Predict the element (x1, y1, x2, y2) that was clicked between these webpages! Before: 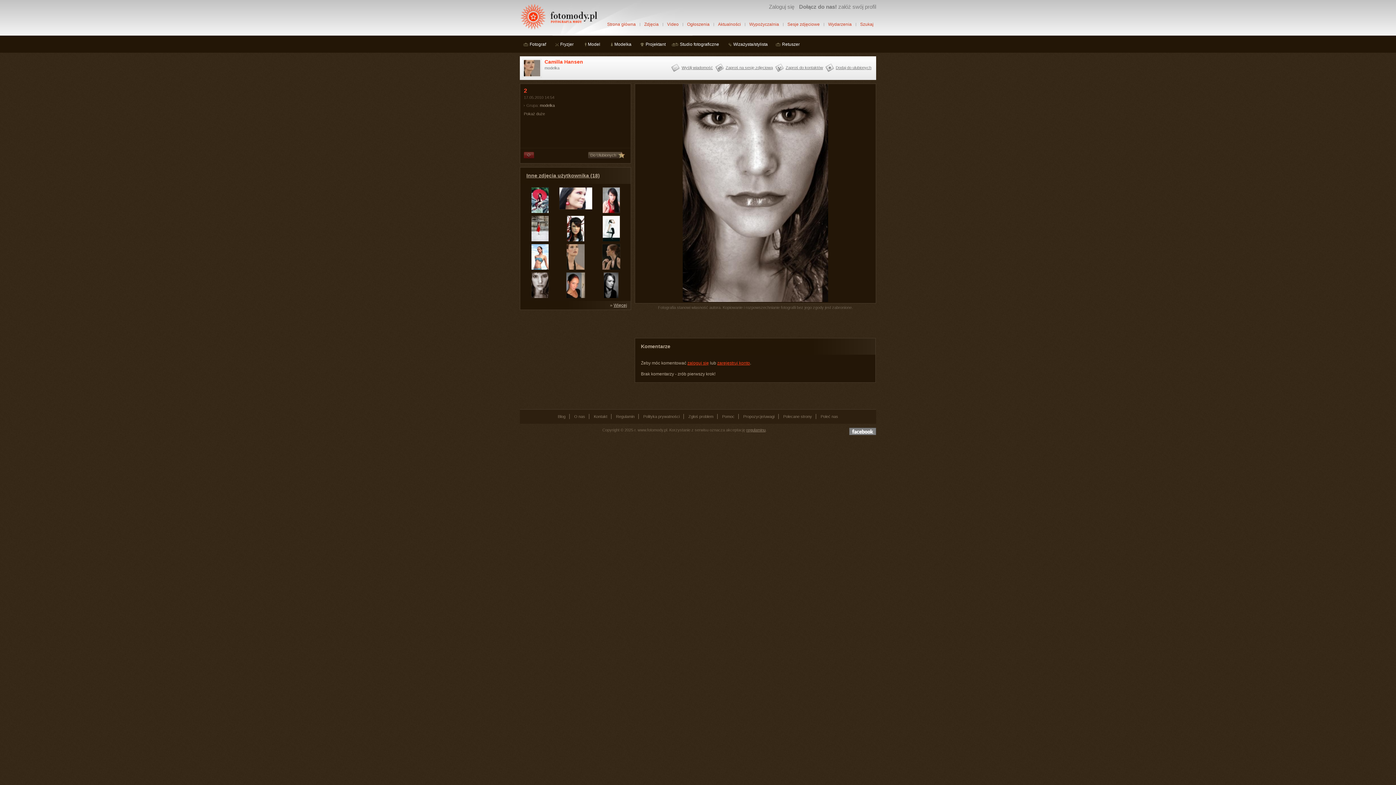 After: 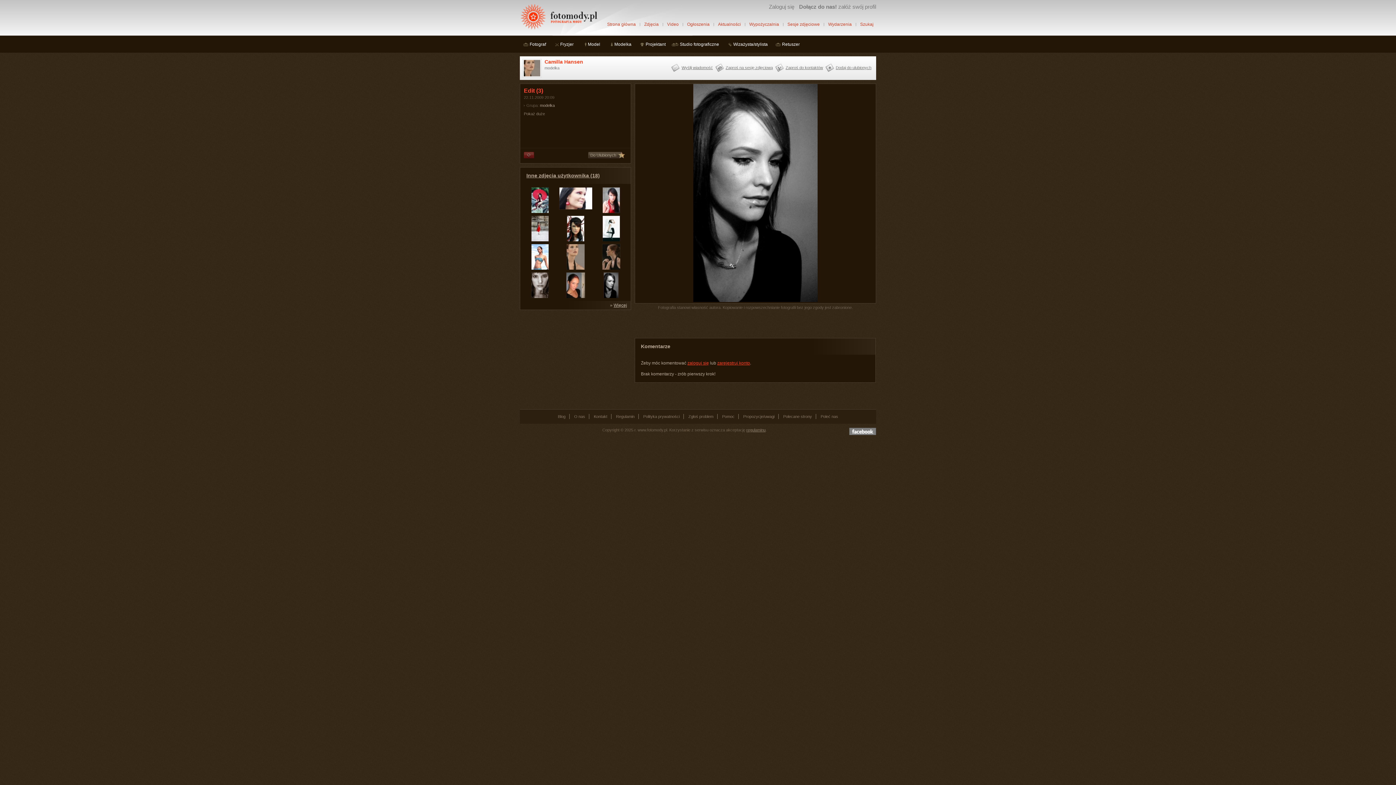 Action: bbox: (594, 272, 628, 298)